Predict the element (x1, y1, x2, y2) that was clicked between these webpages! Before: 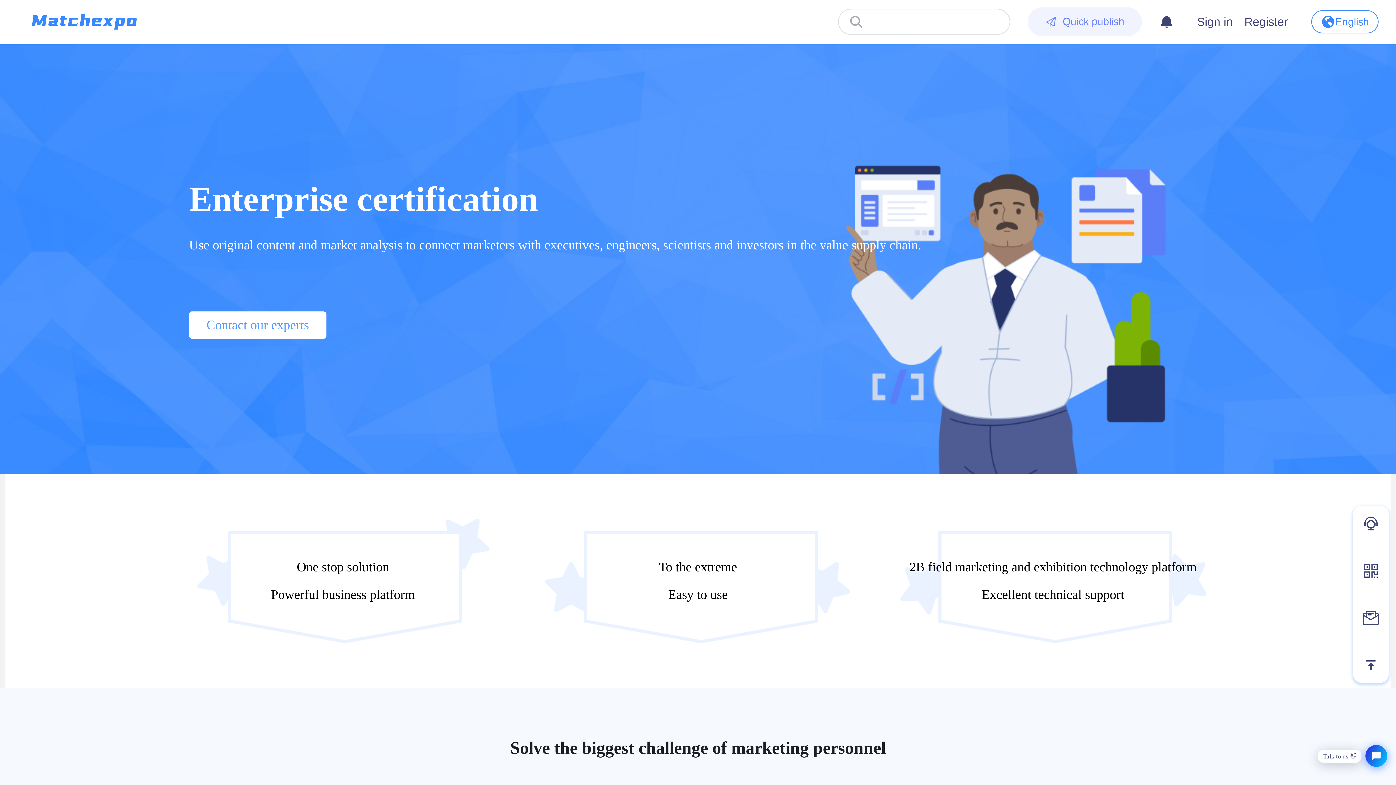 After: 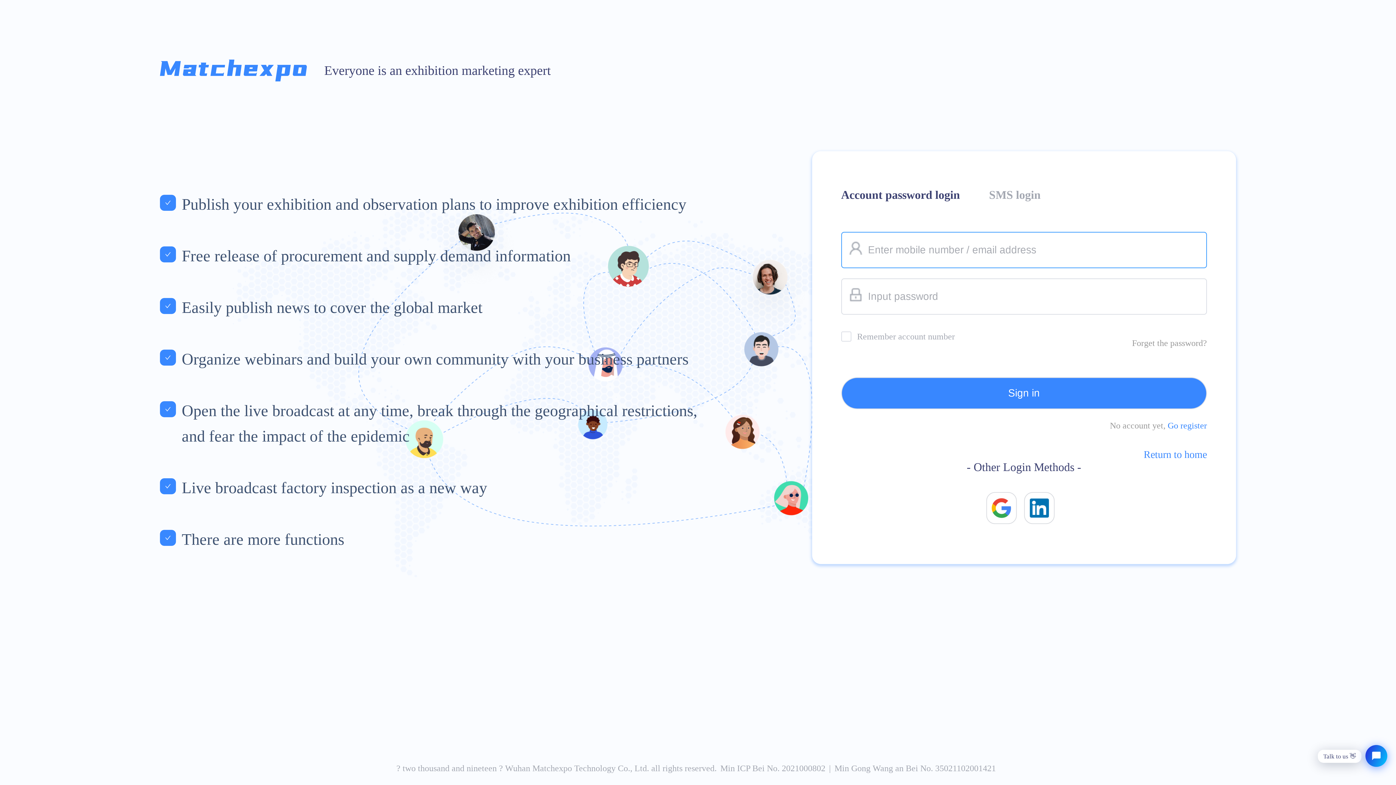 Action: bbox: (1197, 15, 1233, 28) label: Sign in